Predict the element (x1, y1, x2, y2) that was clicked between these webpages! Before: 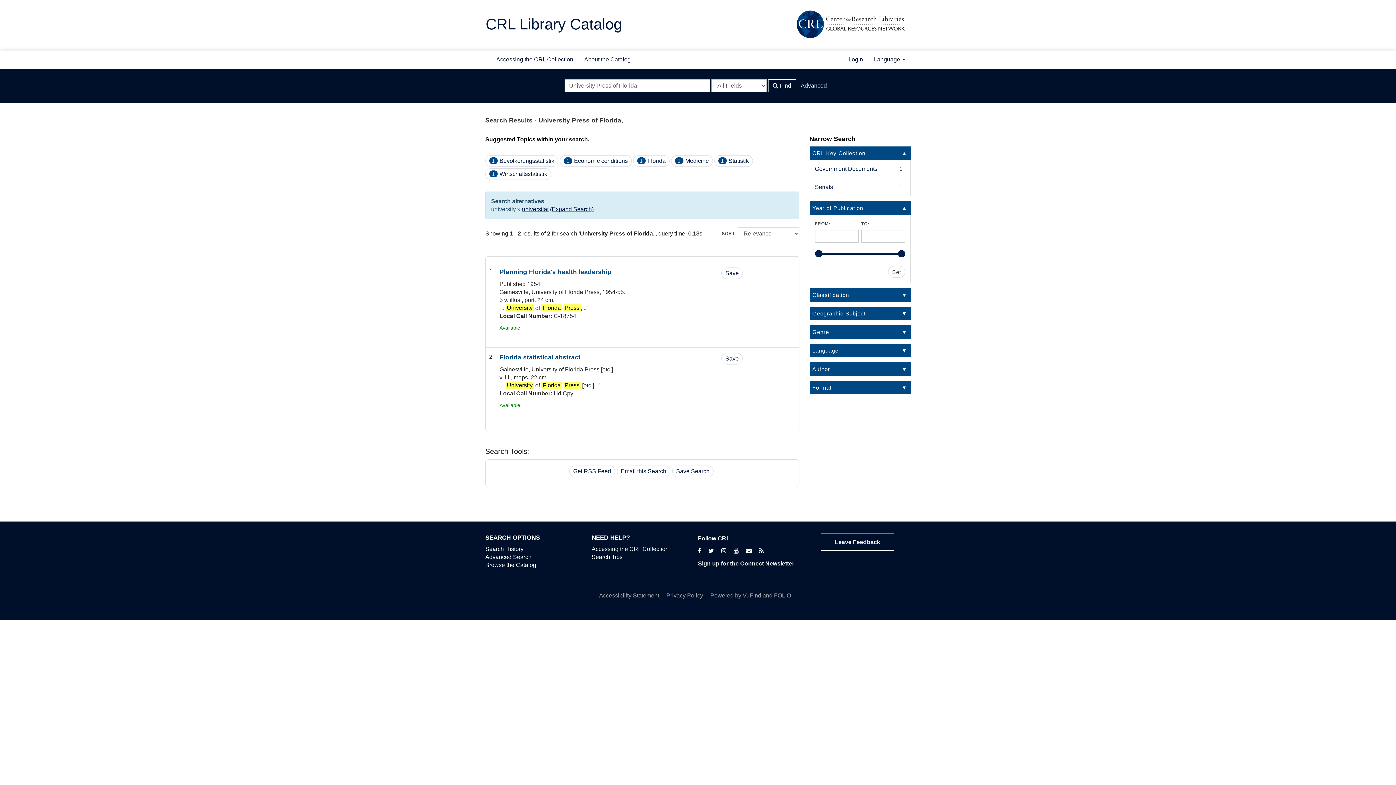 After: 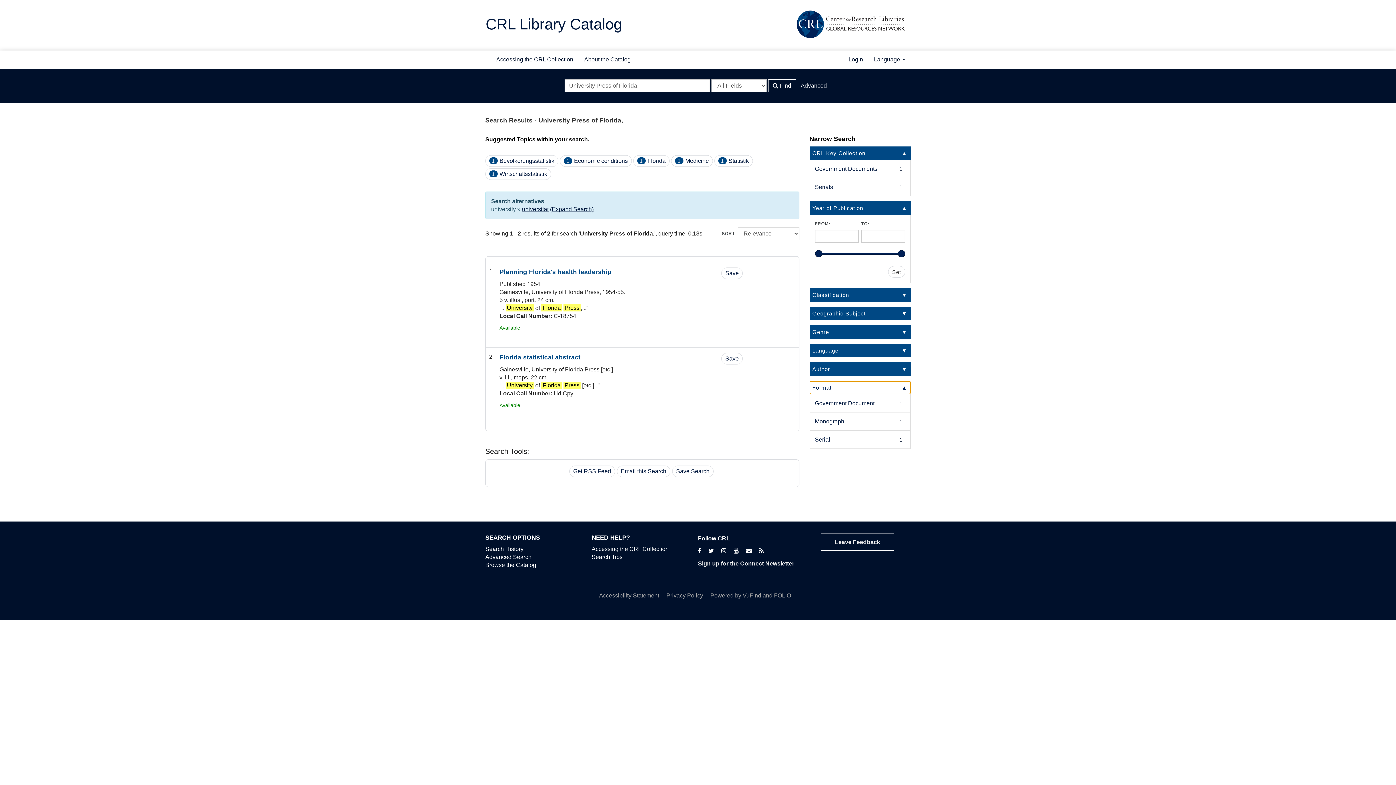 Action: bbox: (809, 381, 910, 394) label: Format